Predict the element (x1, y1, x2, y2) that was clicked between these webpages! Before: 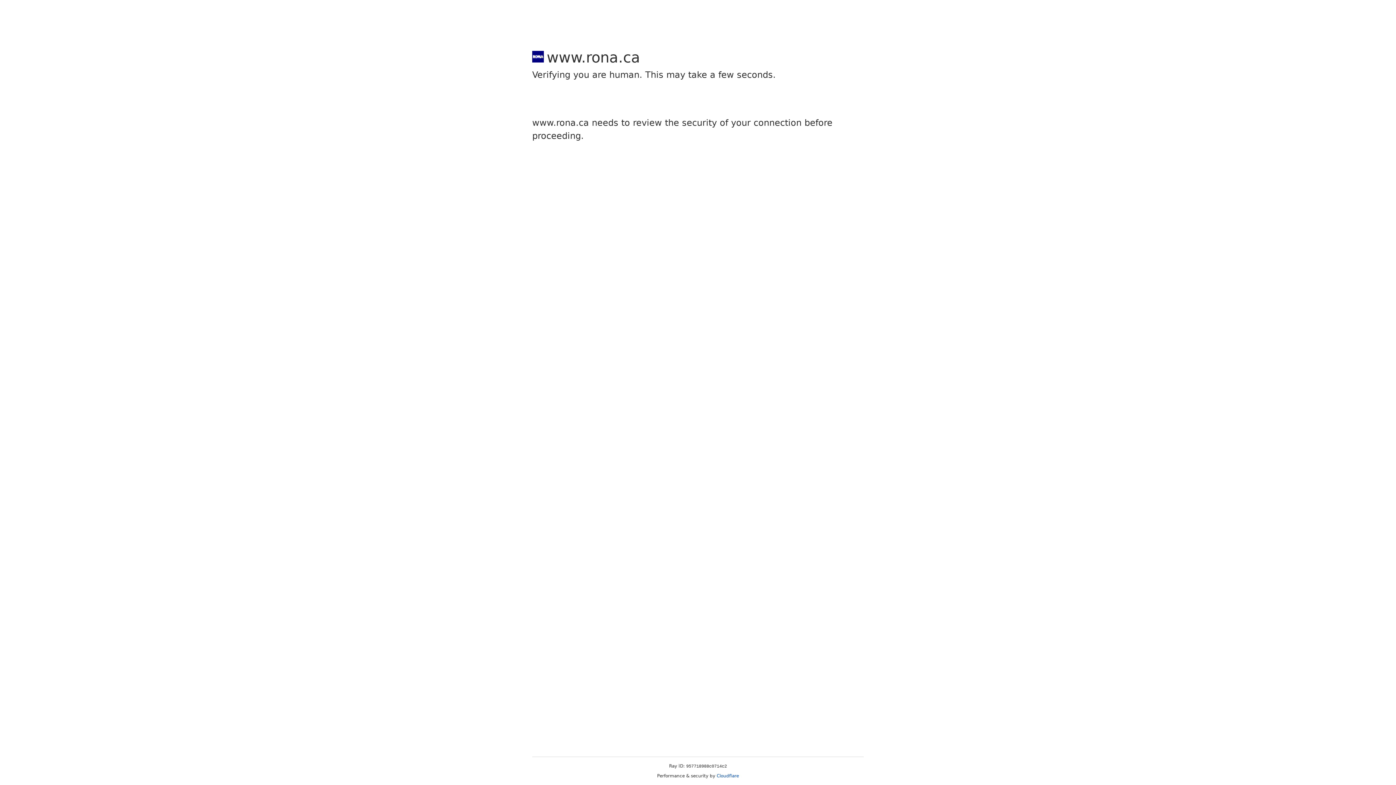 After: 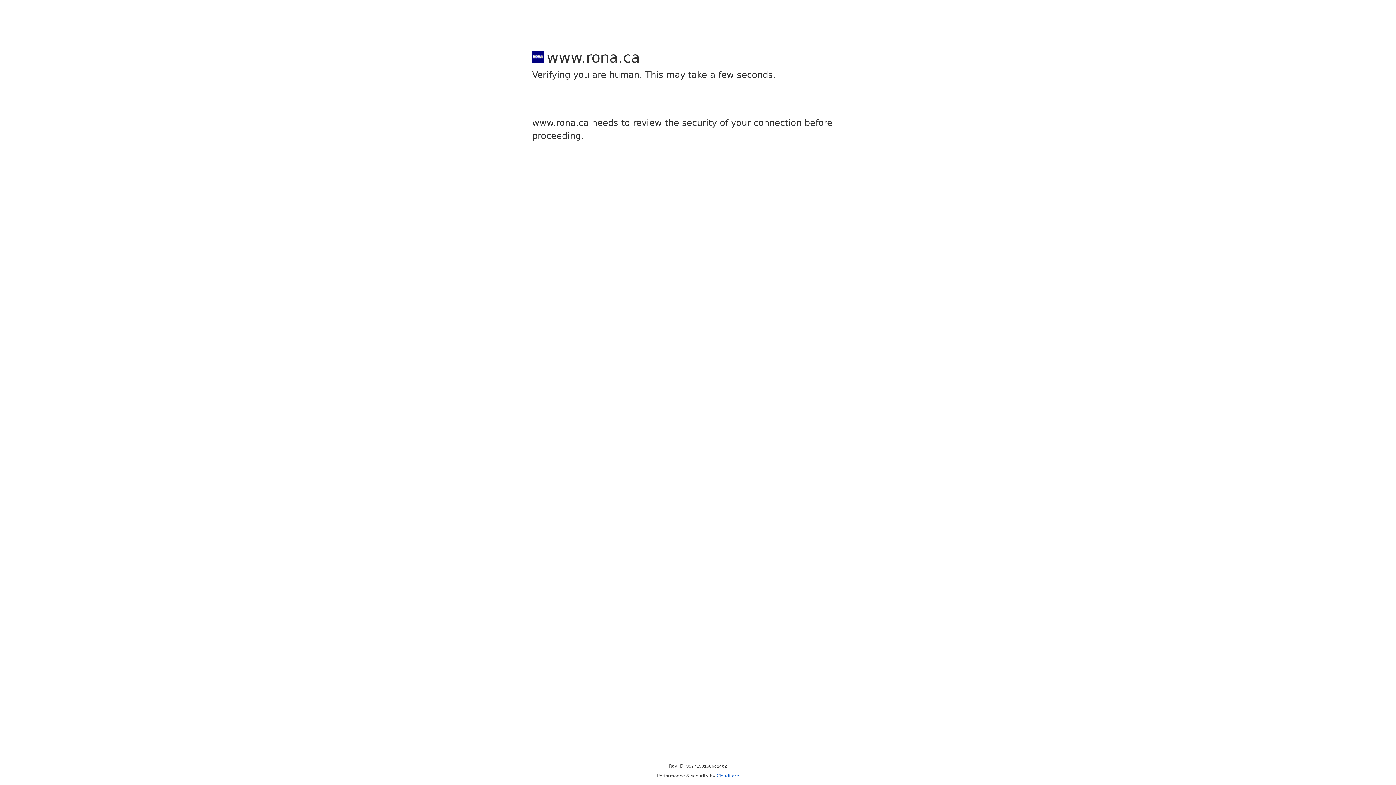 Action: bbox: (716, 773, 739, 778) label: Cloudflare